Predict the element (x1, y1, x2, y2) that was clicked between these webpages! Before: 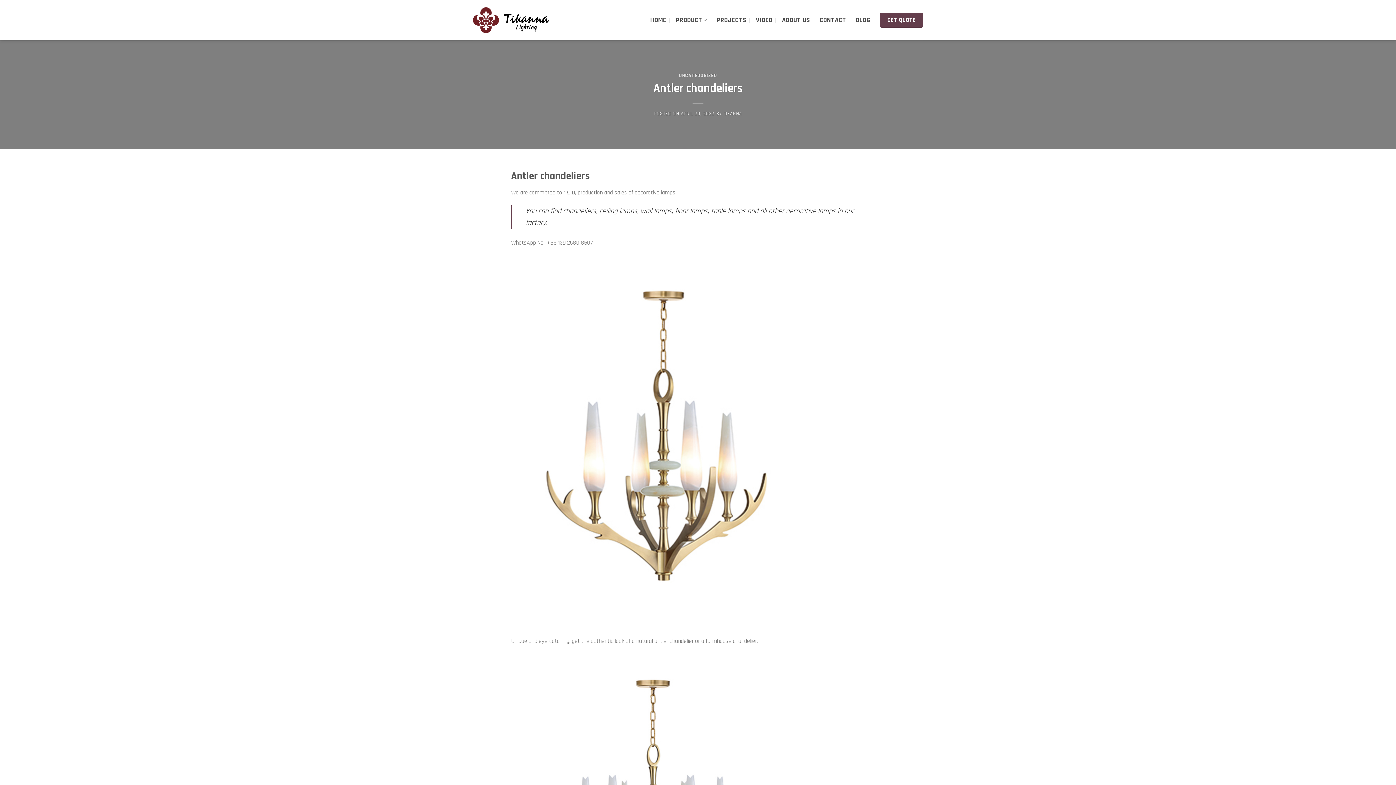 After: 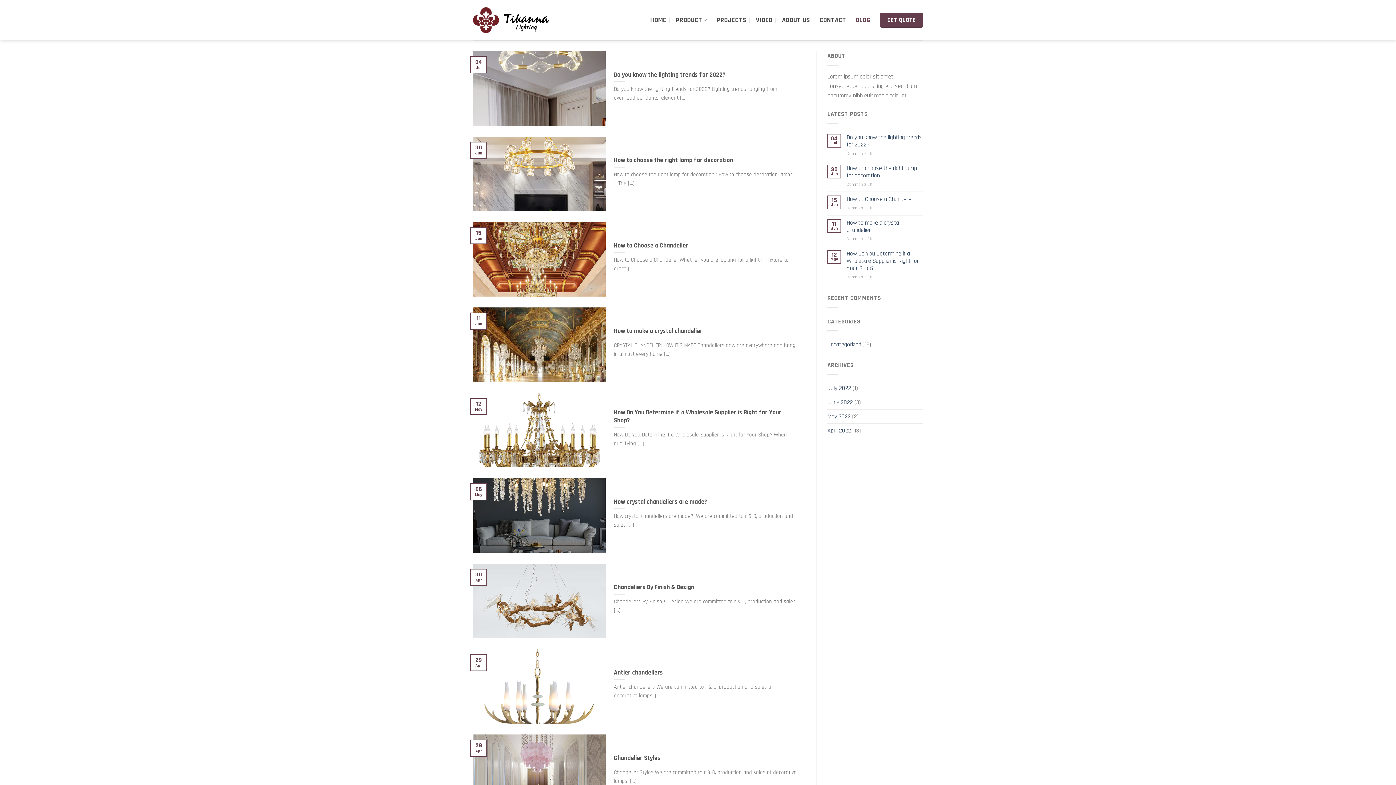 Action: bbox: (855, 10, 870, 29) label: BLOG